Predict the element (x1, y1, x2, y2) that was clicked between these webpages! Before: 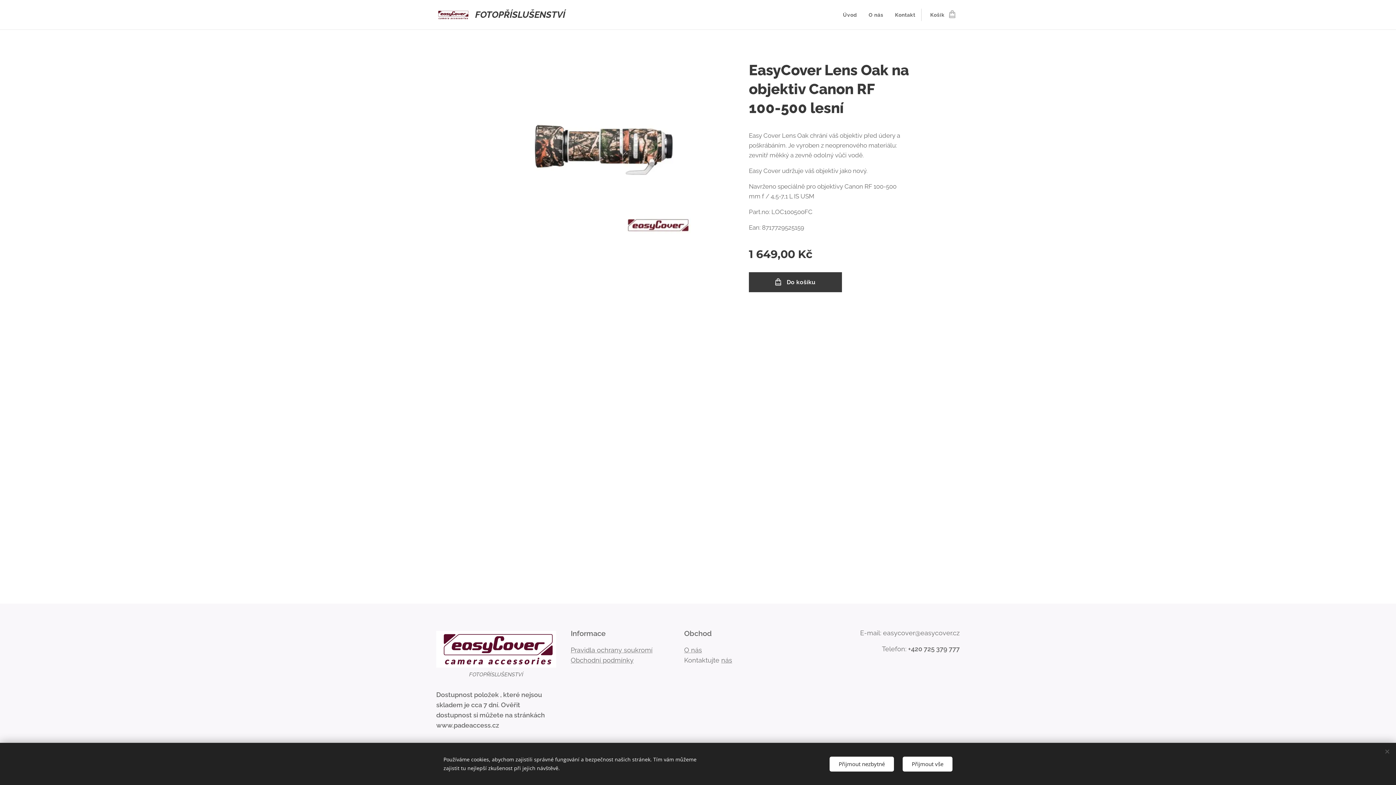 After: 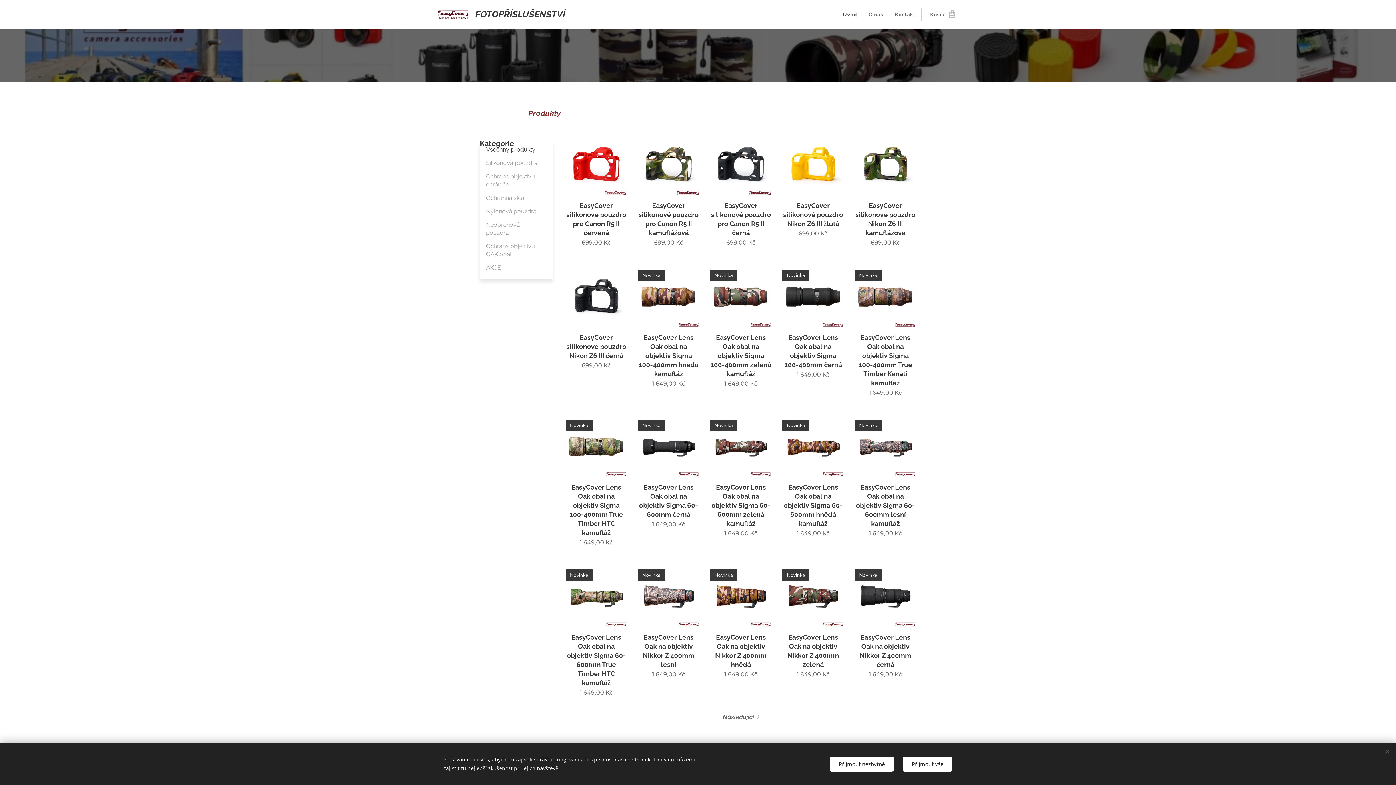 Action: bbox: (436, 4, 567, 25) label: 	
FOTOPŘÍSLUŠENSTVÍ